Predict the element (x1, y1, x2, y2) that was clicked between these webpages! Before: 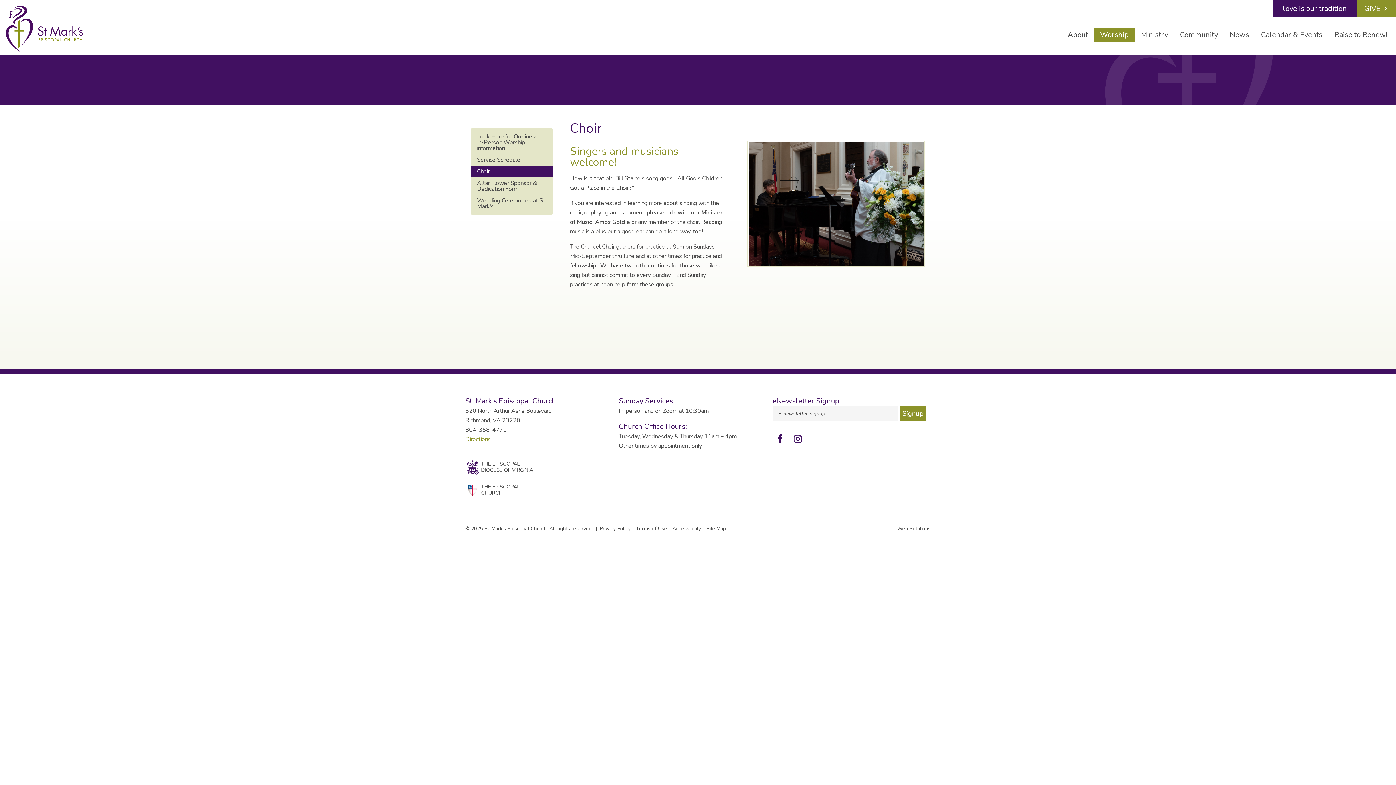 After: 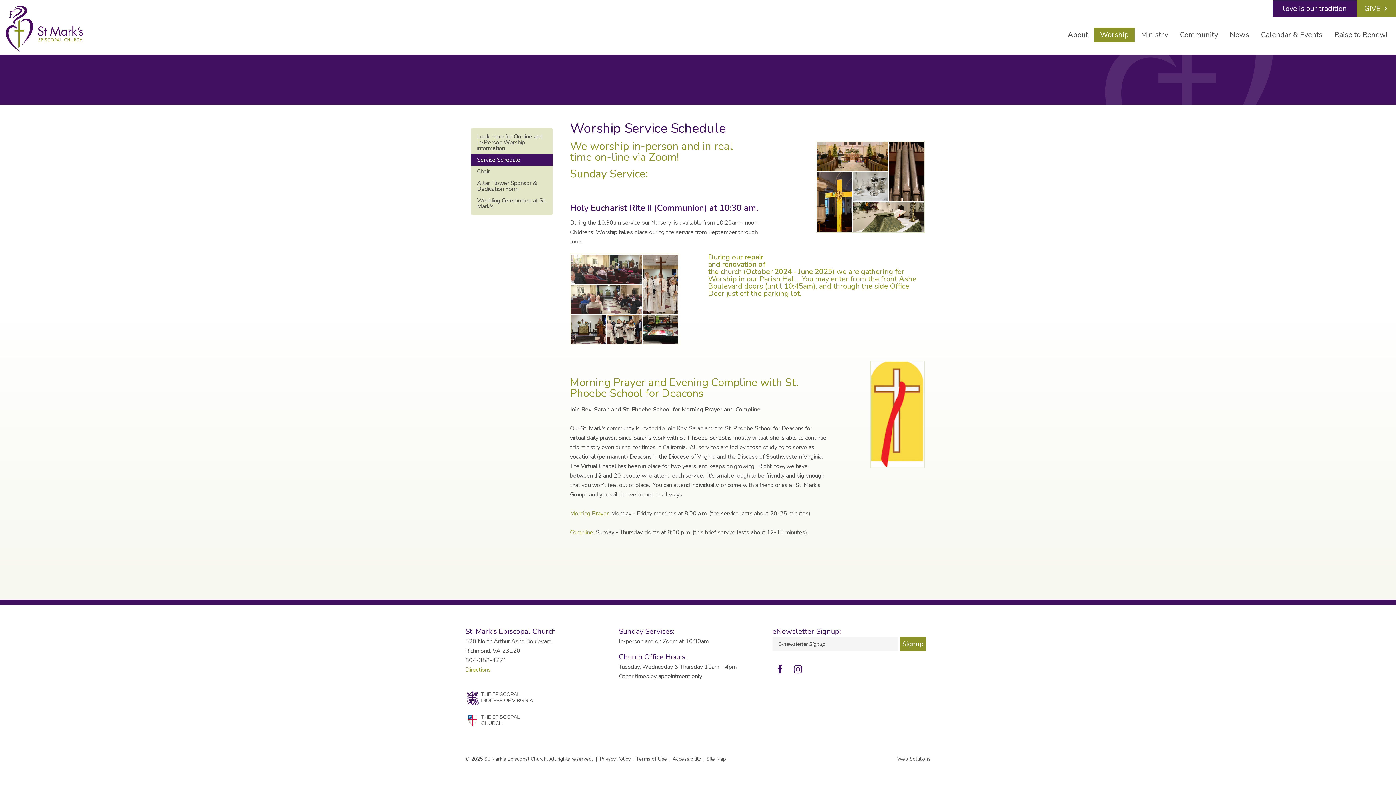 Action: bbox: (471, 154, 552, 165) label: Service Schedule